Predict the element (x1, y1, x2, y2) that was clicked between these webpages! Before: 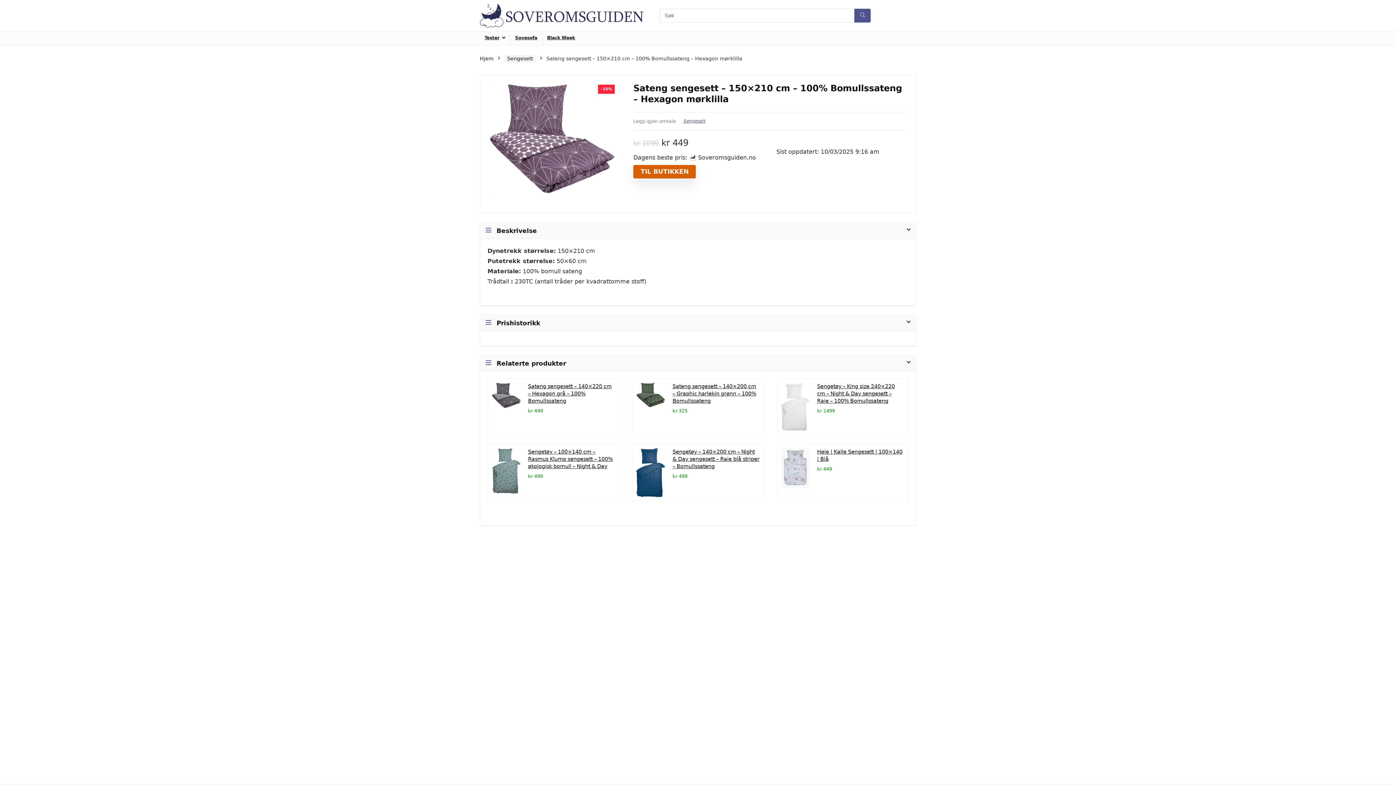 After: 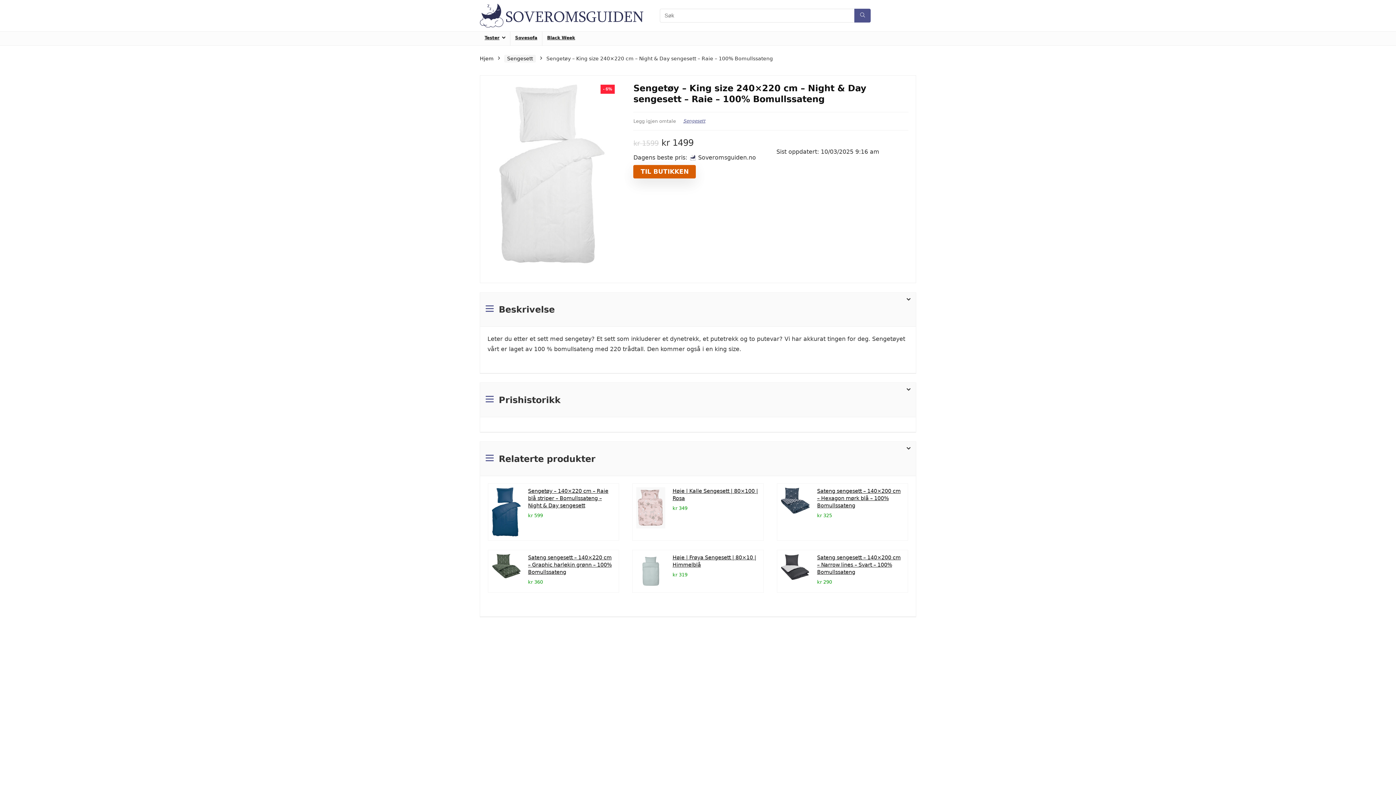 Action: bbox: (817, 383, 895, 403) label: Sengetøy – King size 240×220 cm – Night & Day sengesett – Raie – 100% Bomullssateng